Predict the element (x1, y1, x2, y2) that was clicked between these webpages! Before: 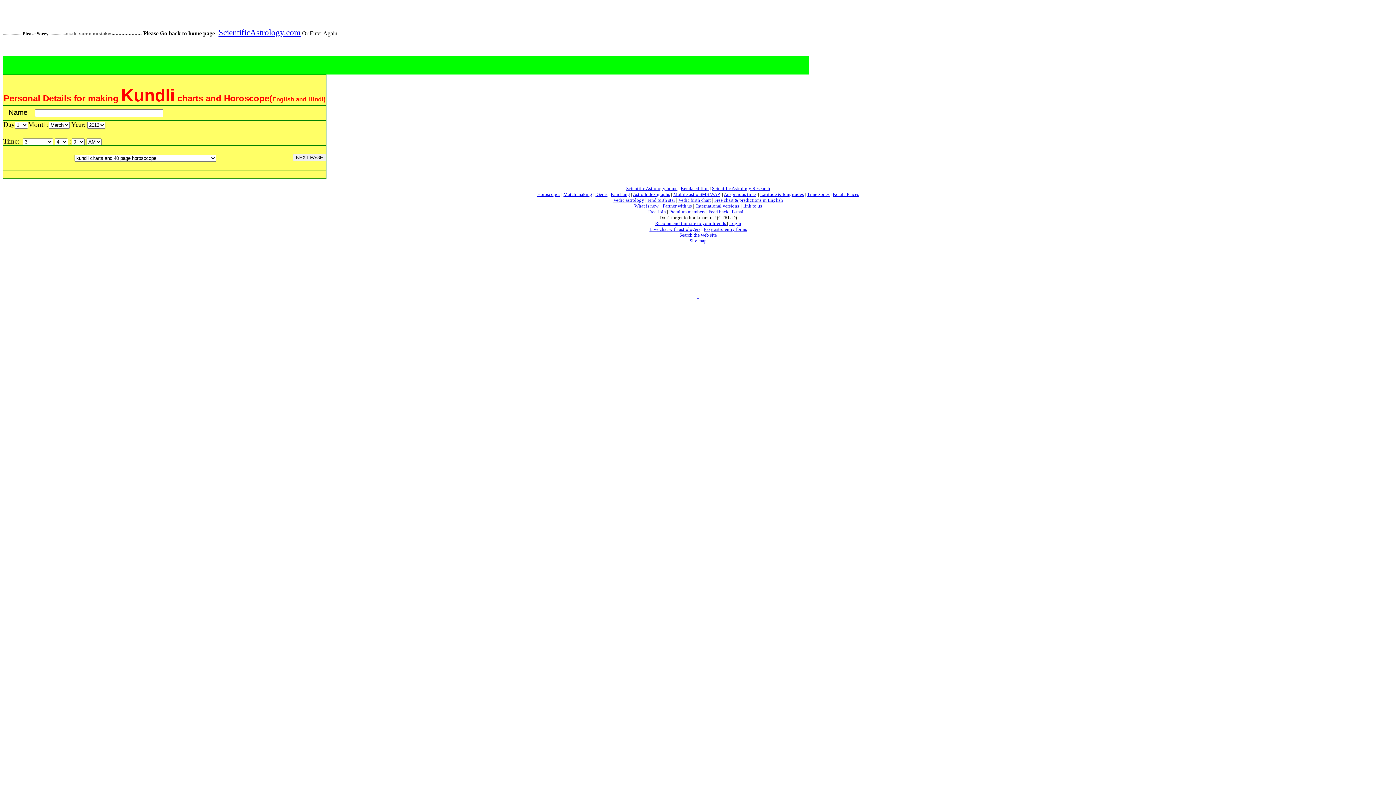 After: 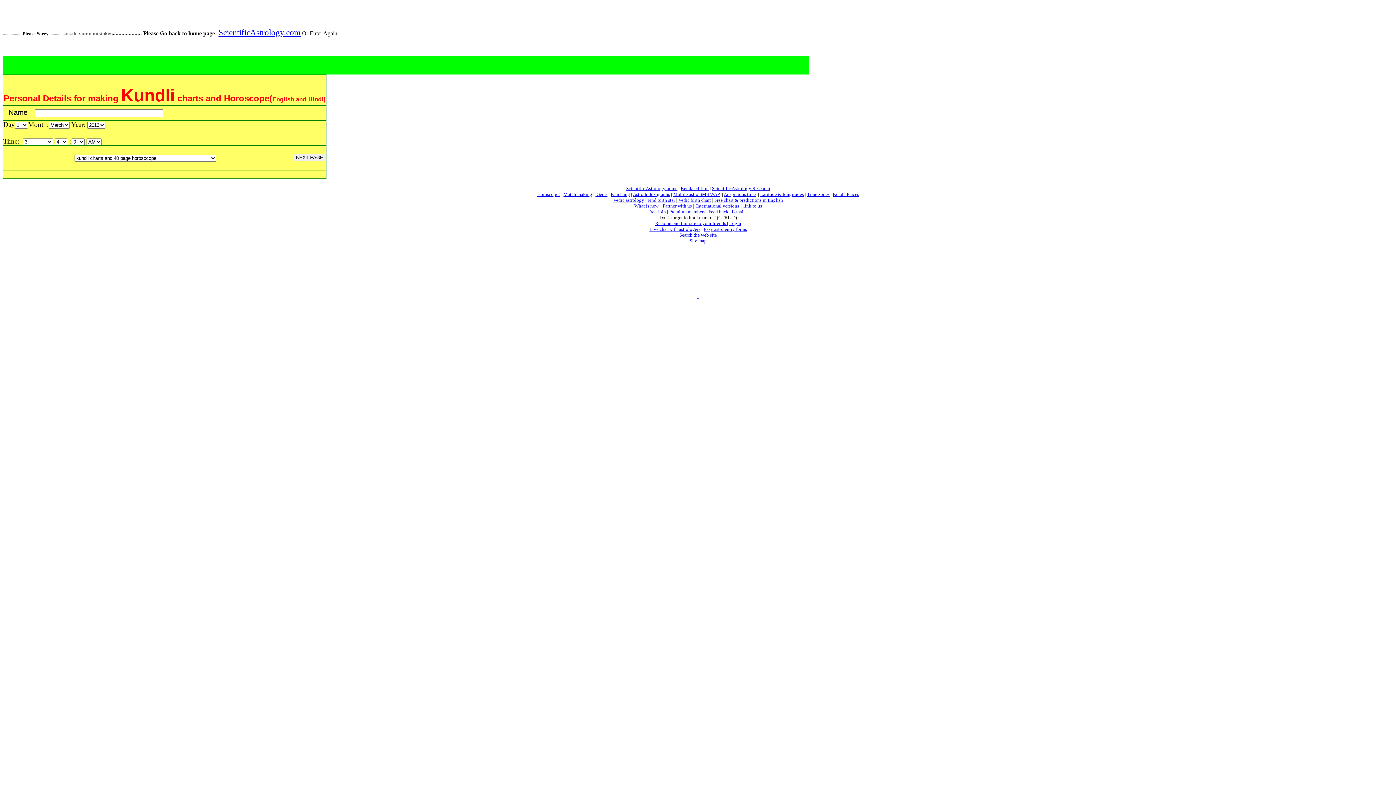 Action: bbox: (760, 191, 804, 197) label: Latitude & longitudes